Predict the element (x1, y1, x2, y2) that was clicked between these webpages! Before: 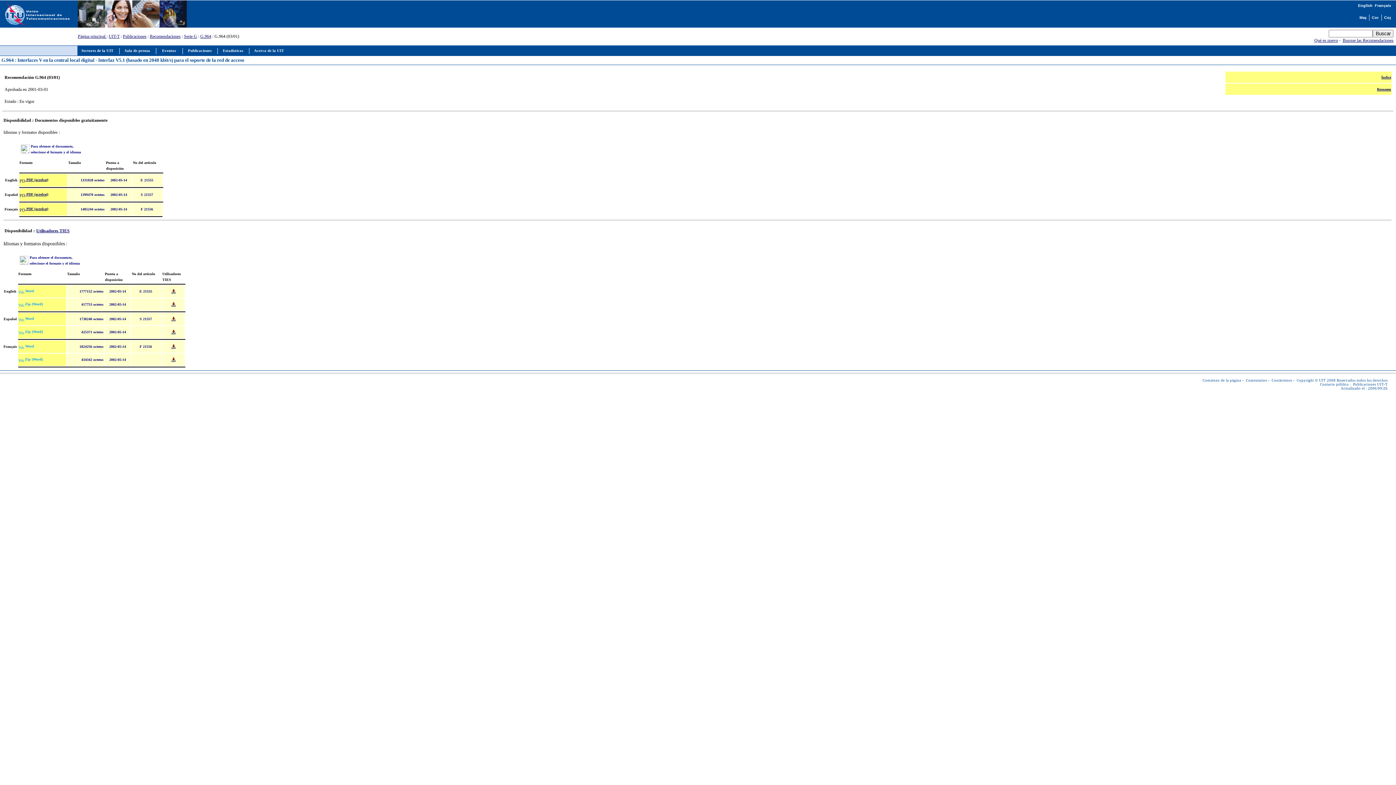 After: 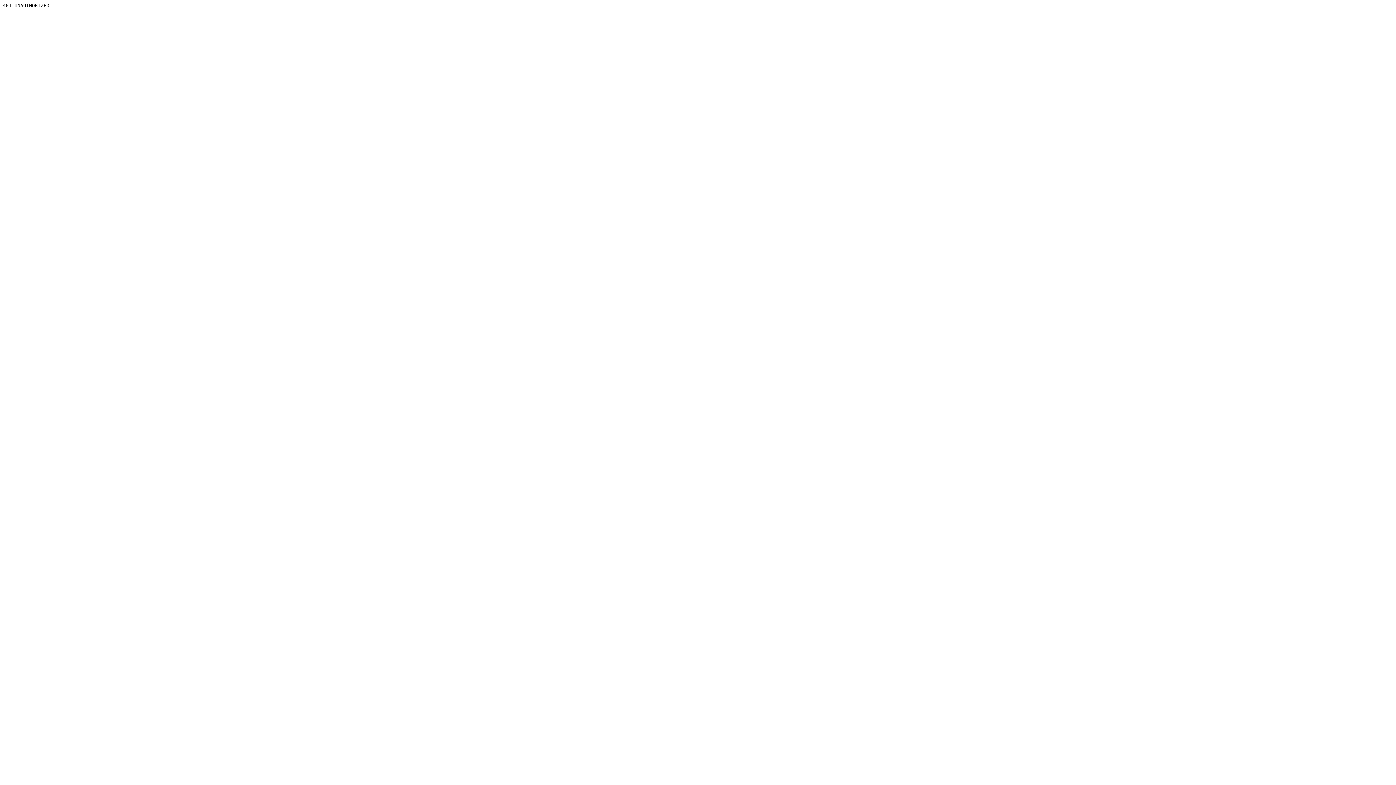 Action: bbox: (1272, 378, 1292, 382) label: Contáctenos